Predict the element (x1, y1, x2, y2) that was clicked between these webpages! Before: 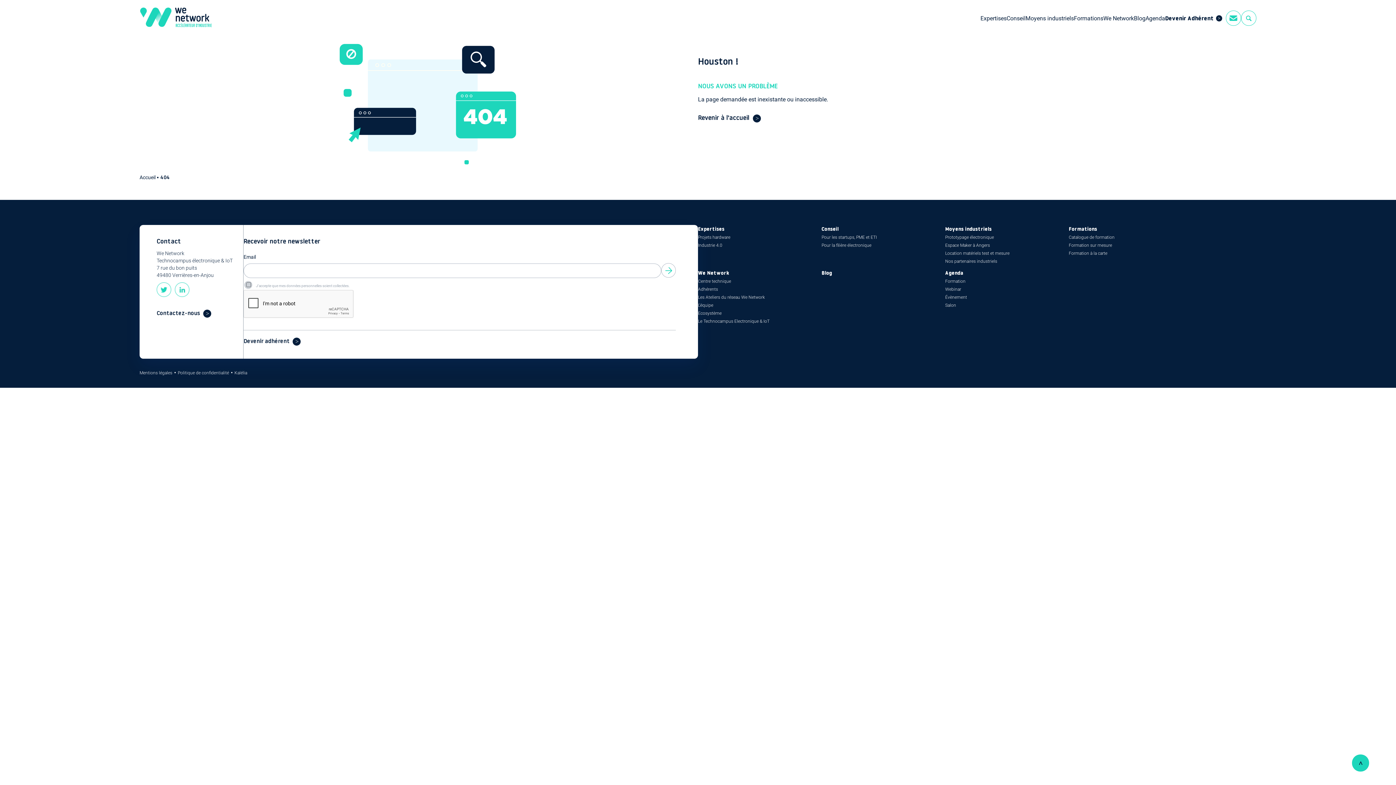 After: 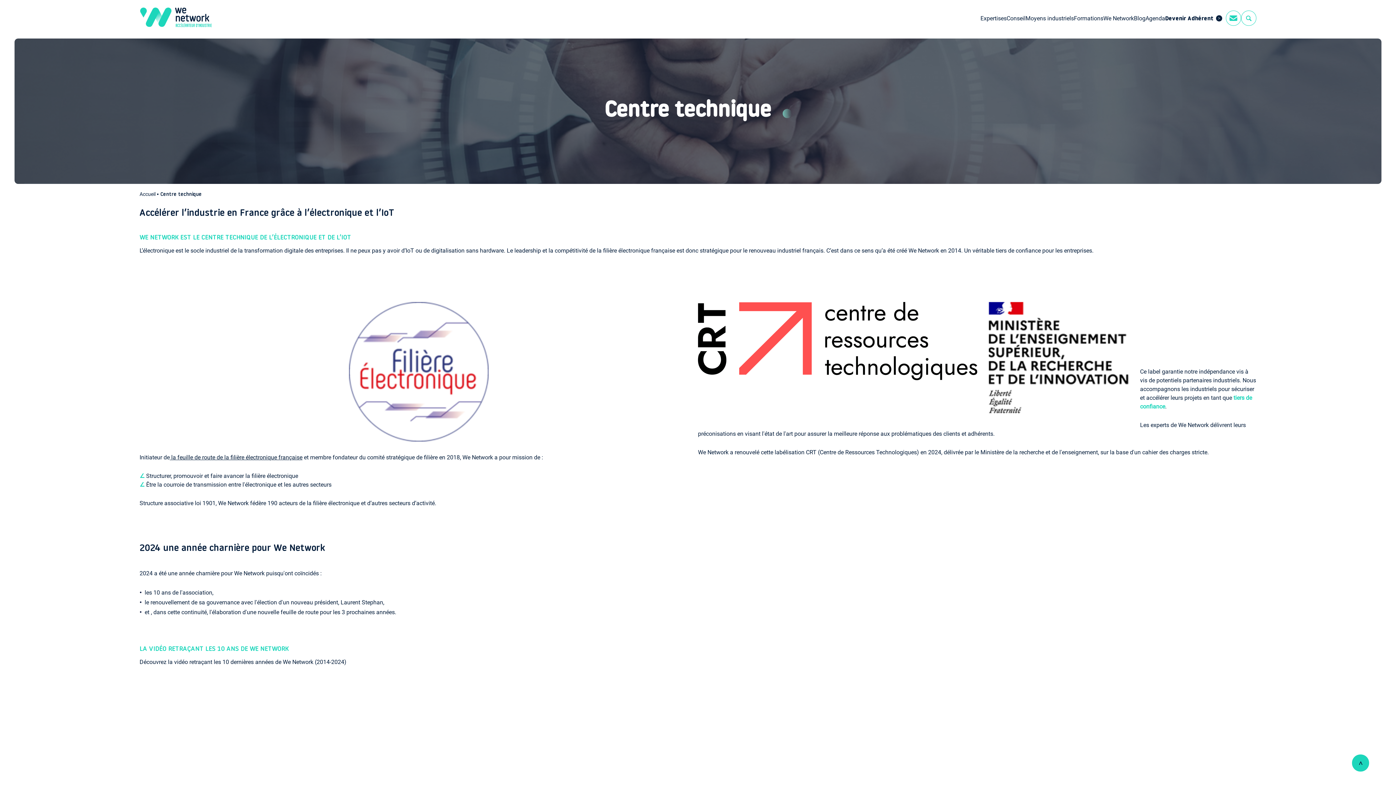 Action: label: Centre technique bbox: (698, 278, 731, 284)